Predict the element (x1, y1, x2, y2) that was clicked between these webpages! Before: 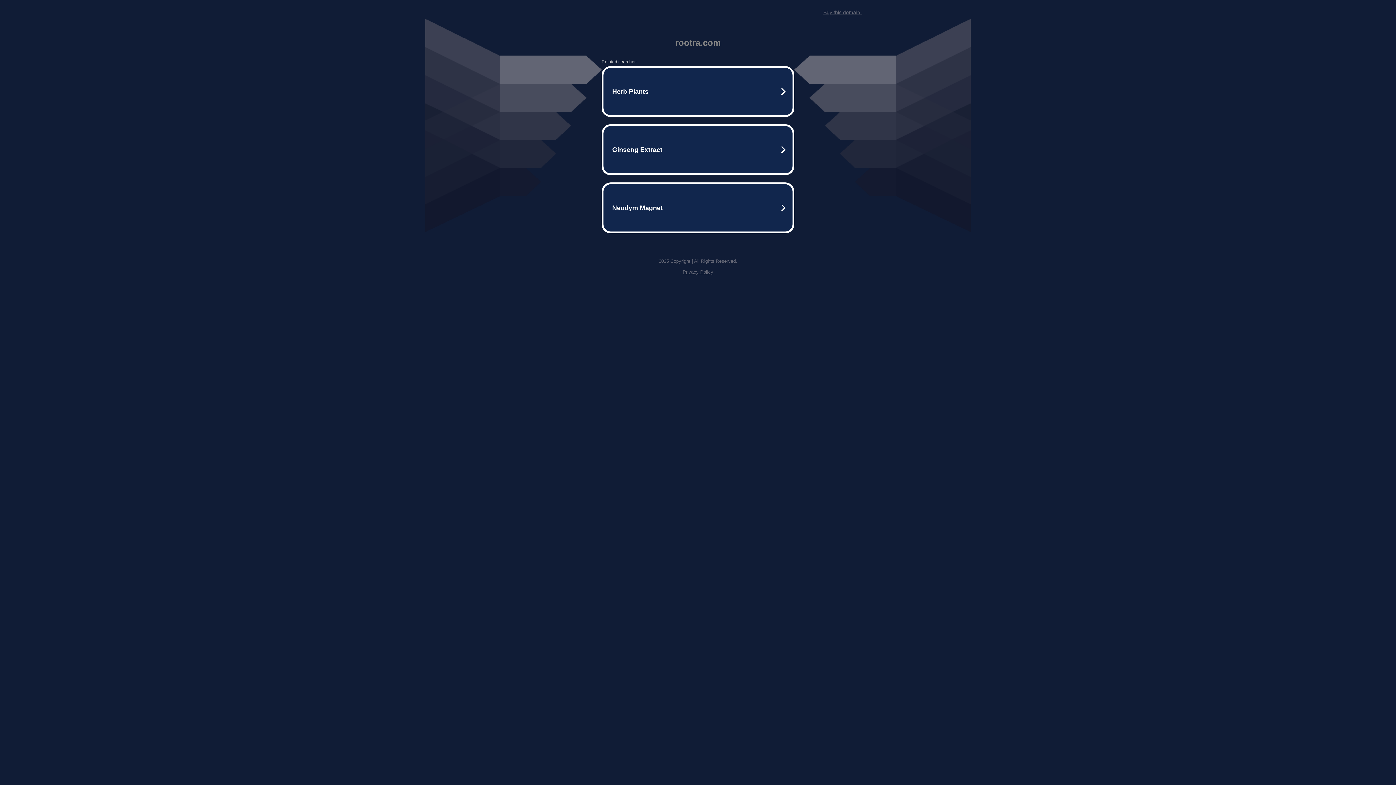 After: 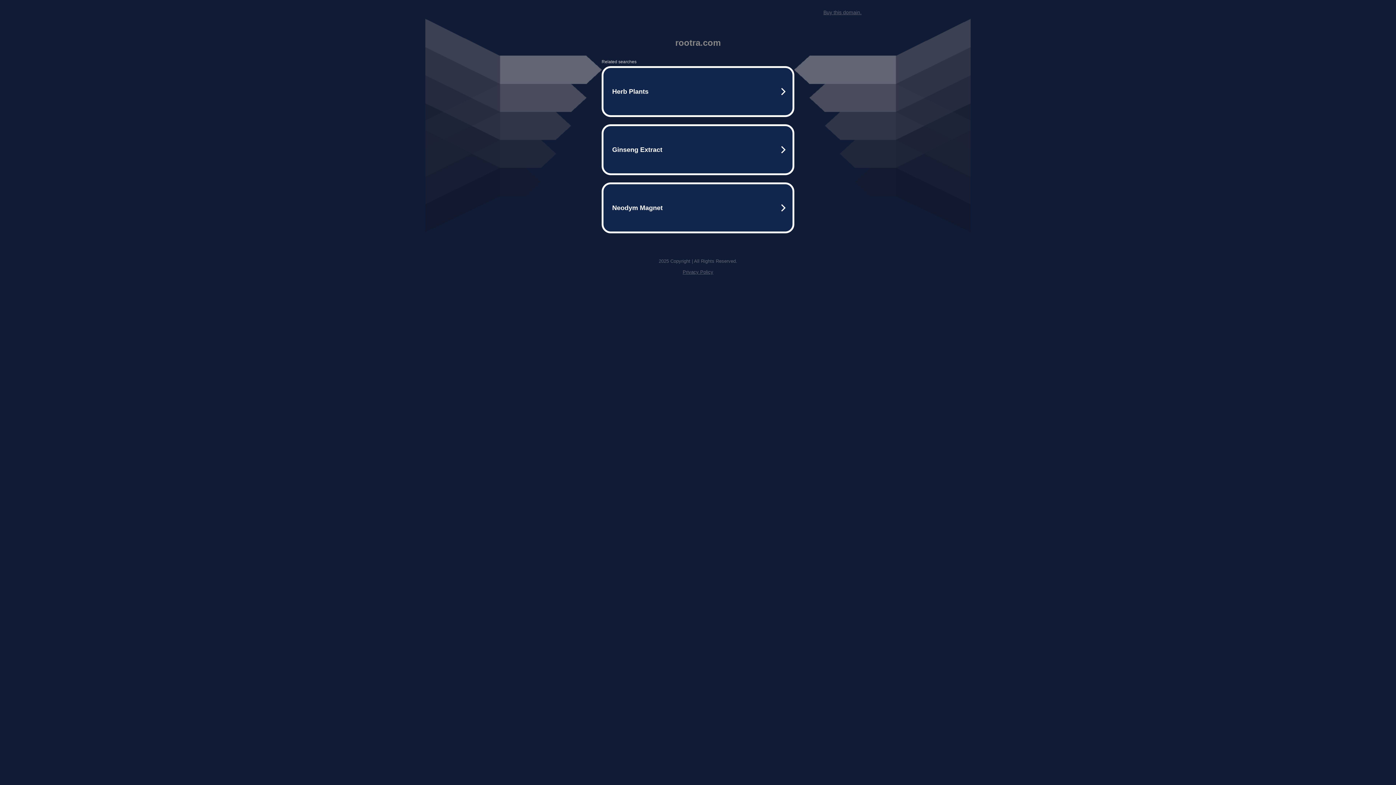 Action: bbox: (682, 269, 713, 274) label: Privacy Policy